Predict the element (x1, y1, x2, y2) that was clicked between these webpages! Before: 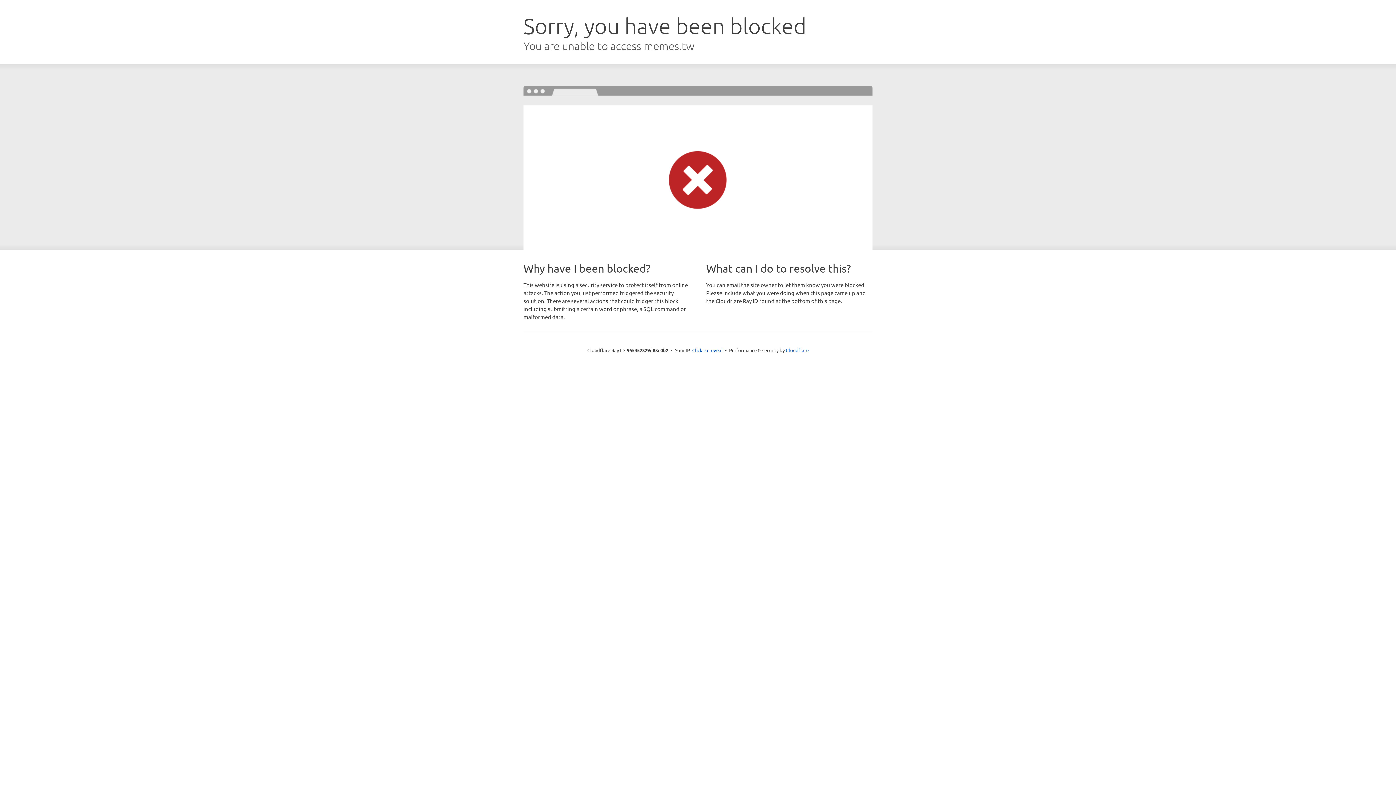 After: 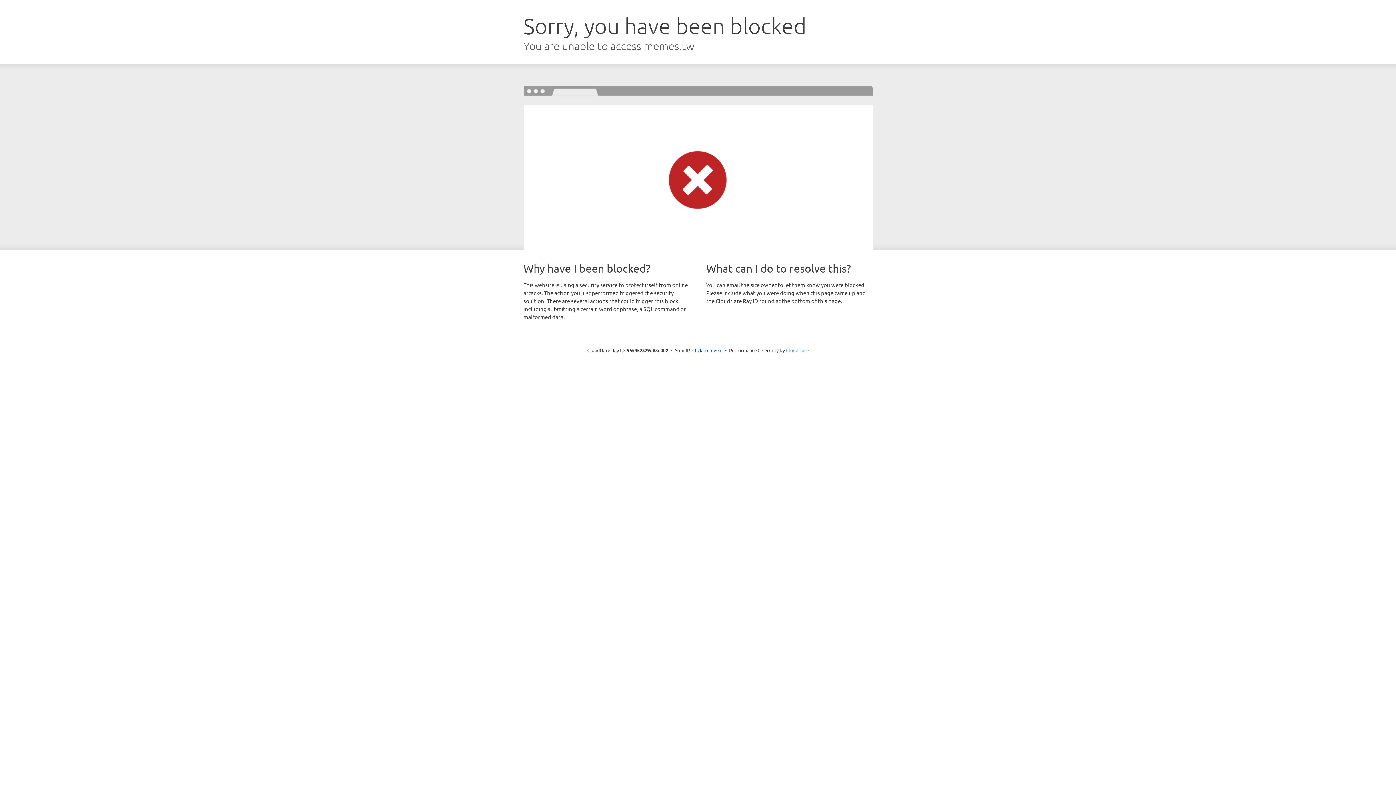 Action: label: Cloudflare bbox: (786, 347, 808, 353)